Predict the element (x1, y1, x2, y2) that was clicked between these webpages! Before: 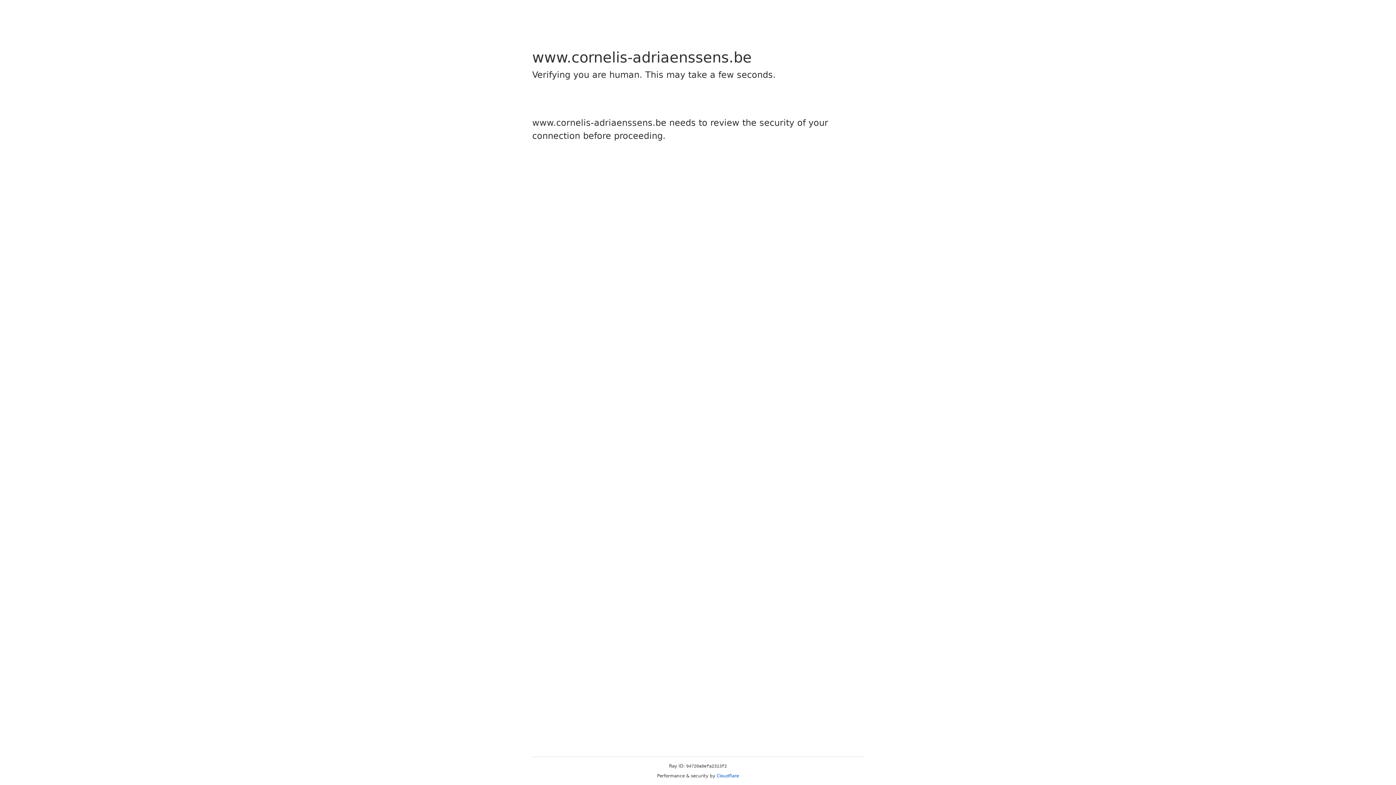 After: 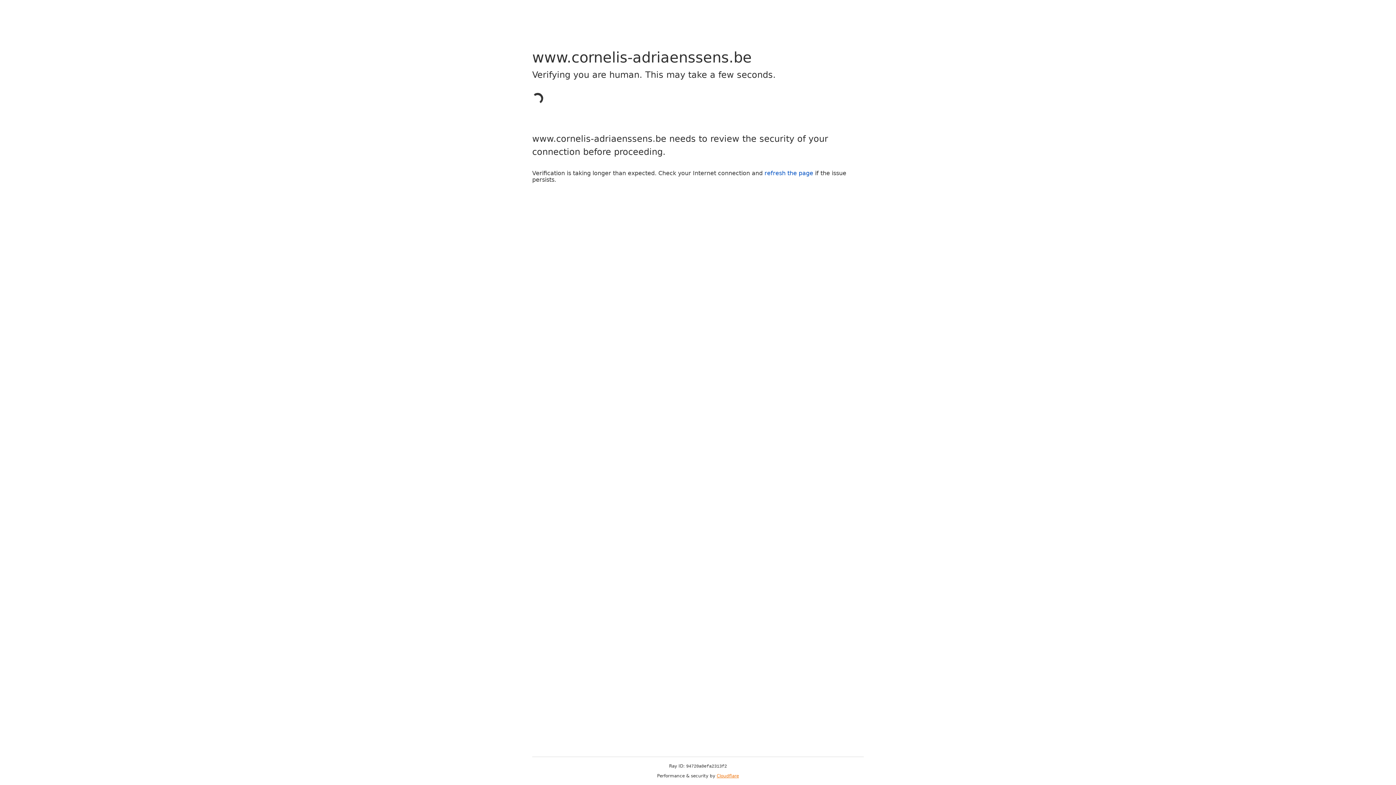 Action: label: Cloudflare bbox: (716, 773, 739, 778)